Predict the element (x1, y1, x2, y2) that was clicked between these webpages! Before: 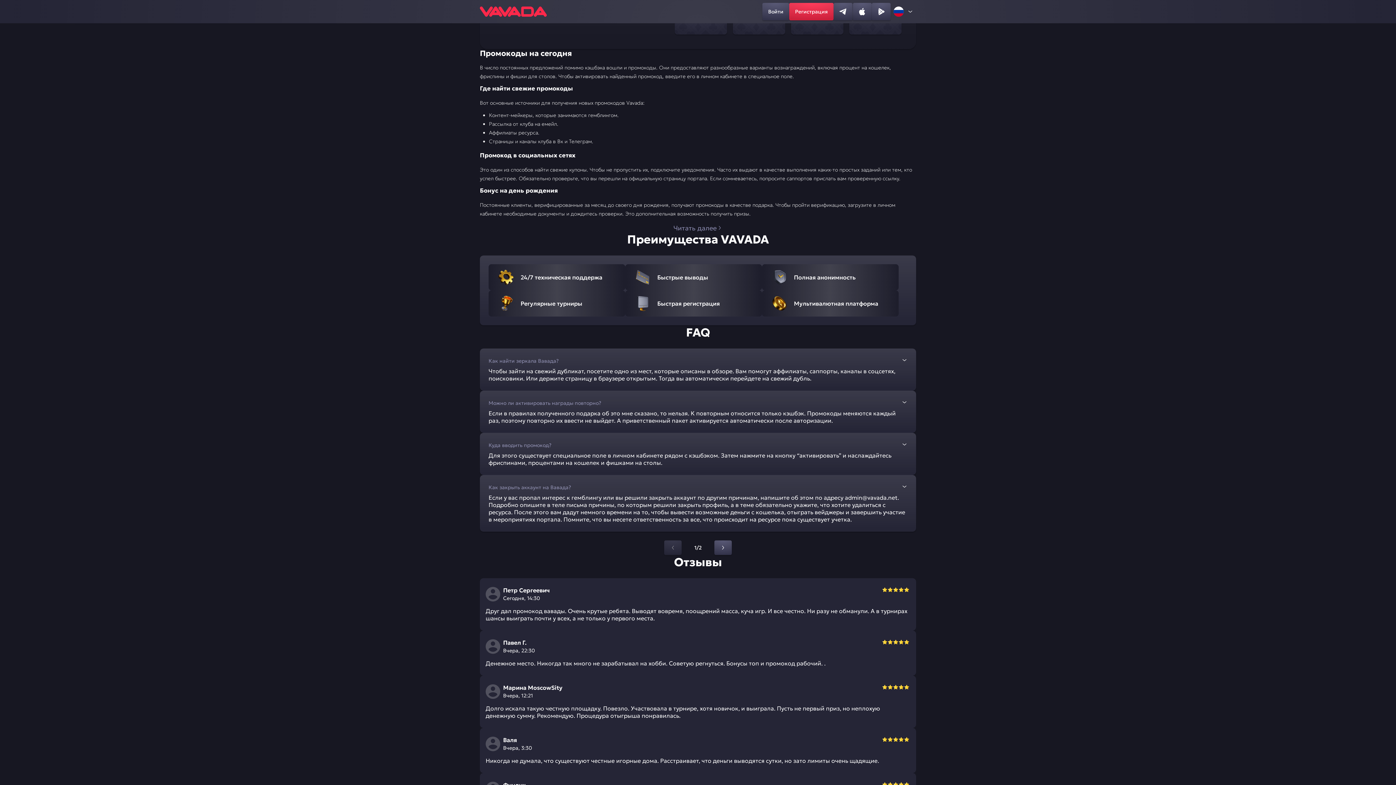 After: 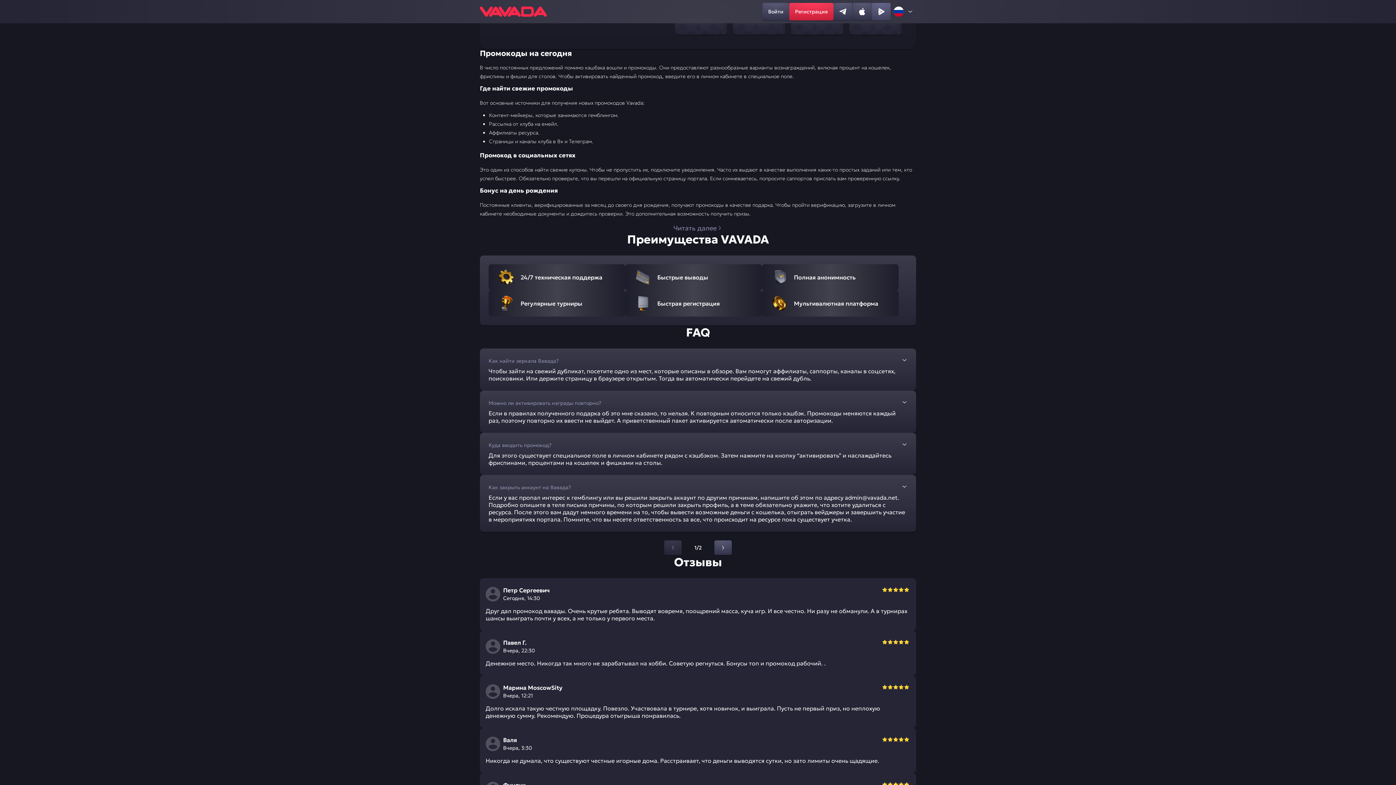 Action: bbox: (872, 2, 890, 20)